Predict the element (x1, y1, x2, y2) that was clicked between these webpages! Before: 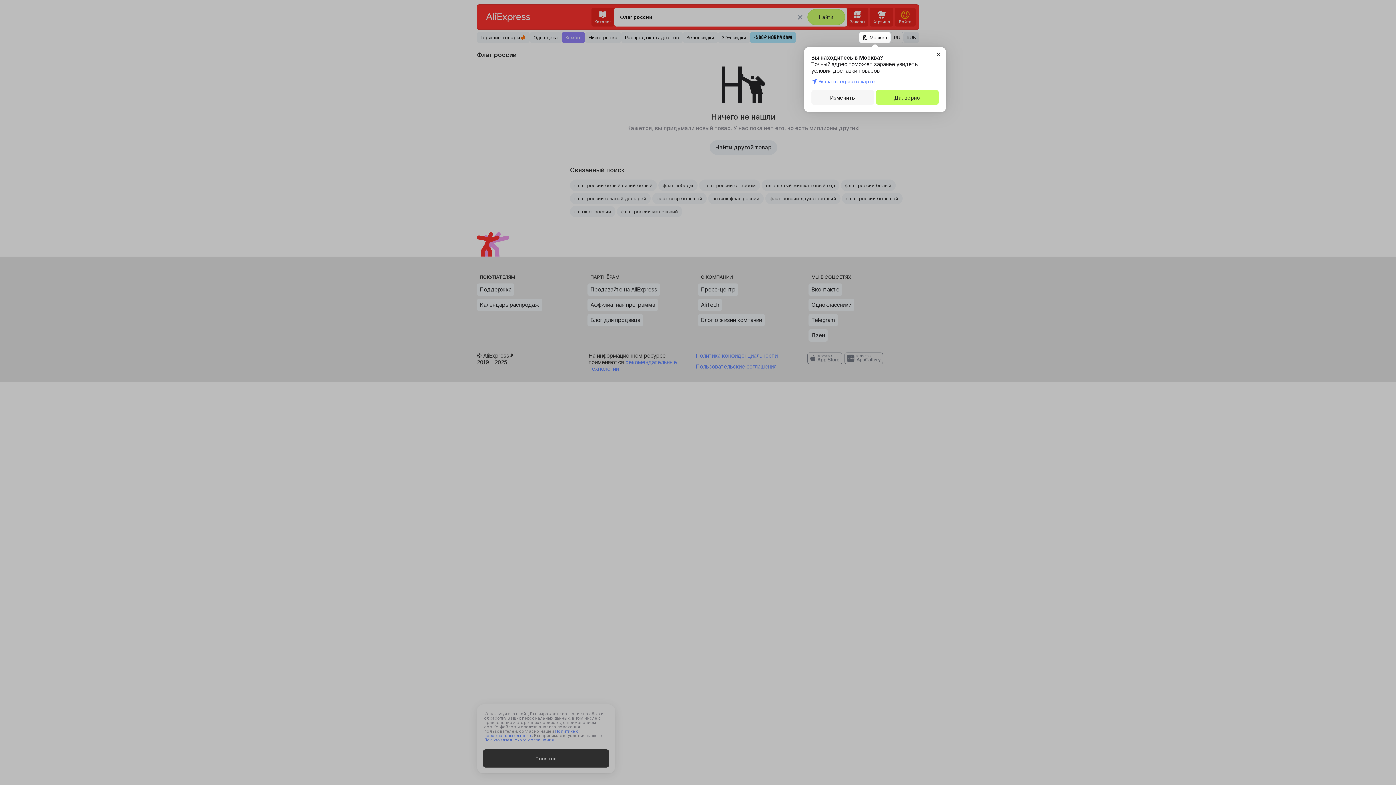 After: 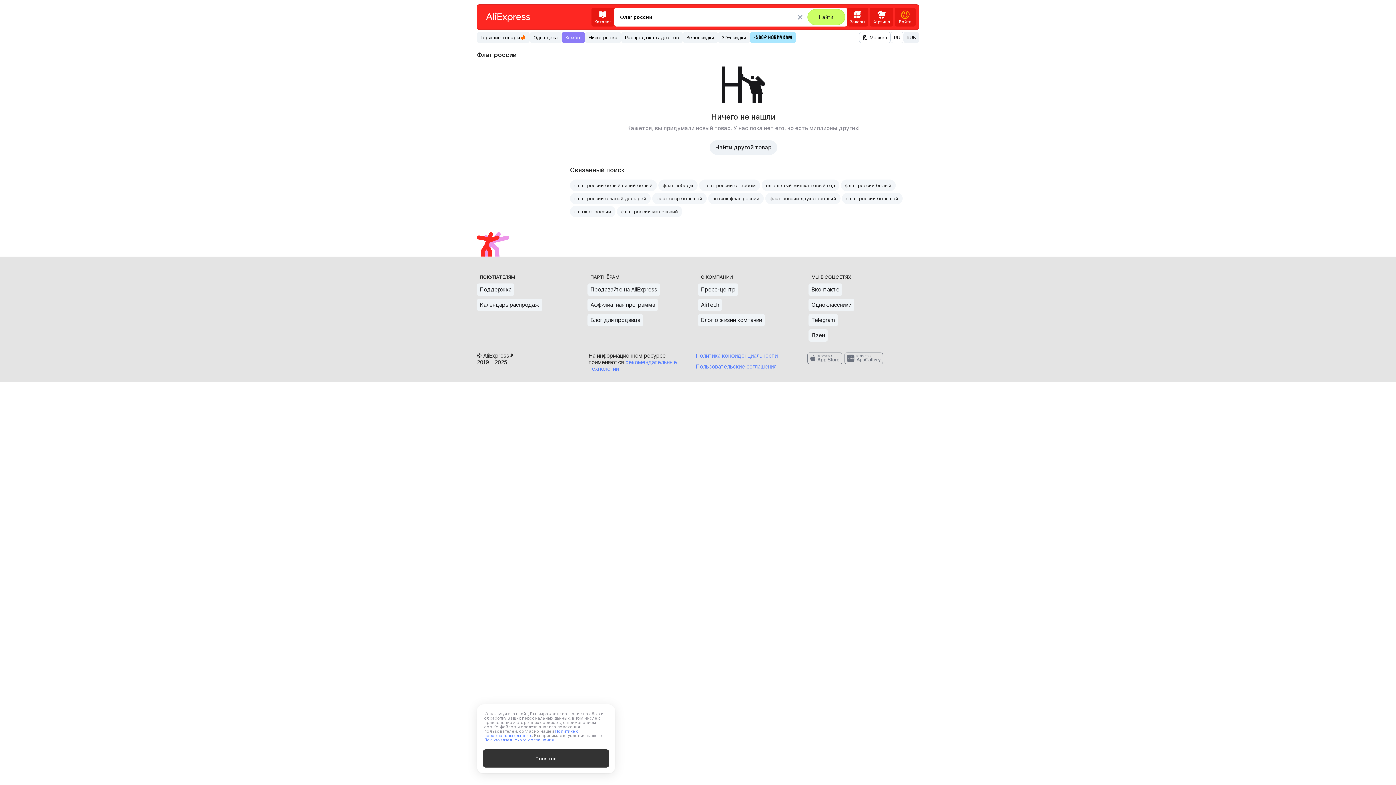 Action: label: Да, верно bbox: (876, 90, 938, 104)